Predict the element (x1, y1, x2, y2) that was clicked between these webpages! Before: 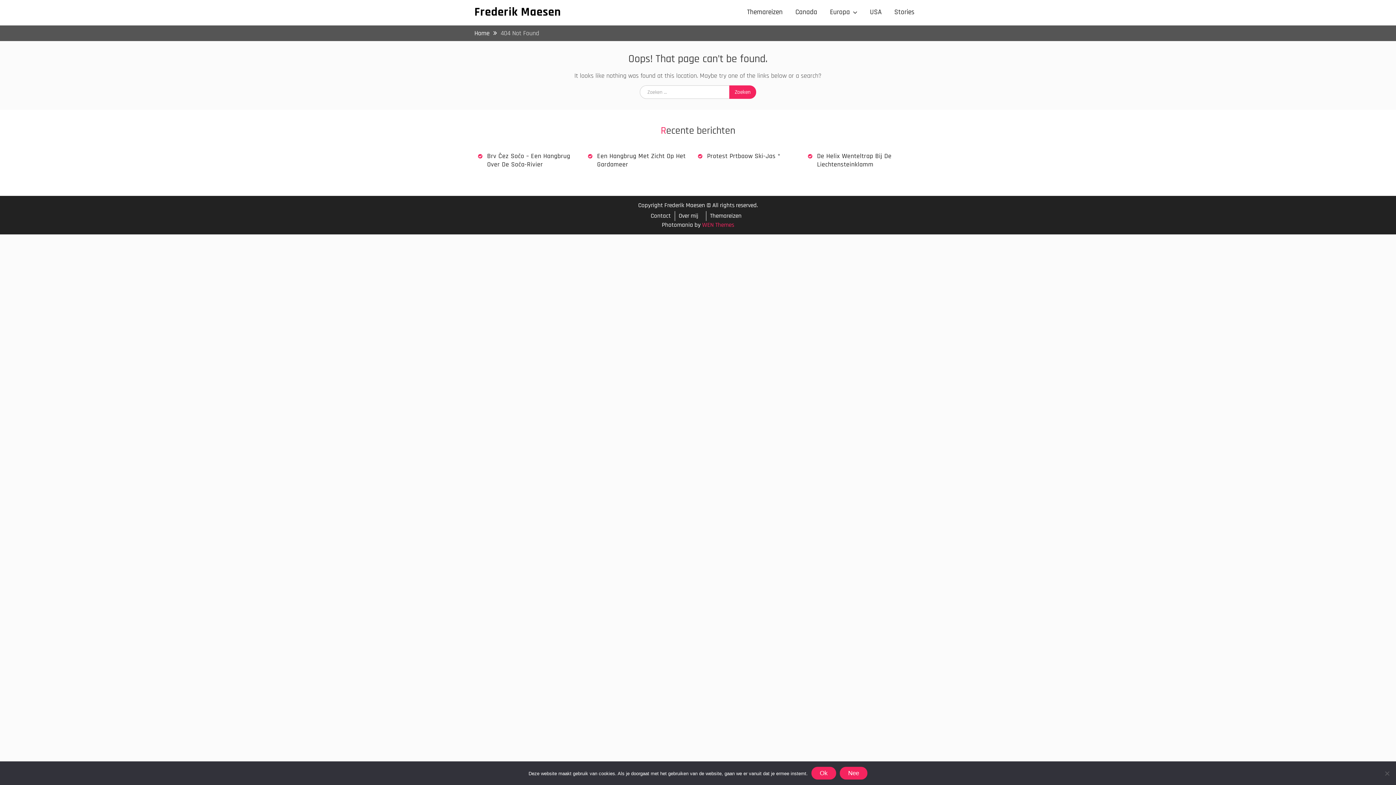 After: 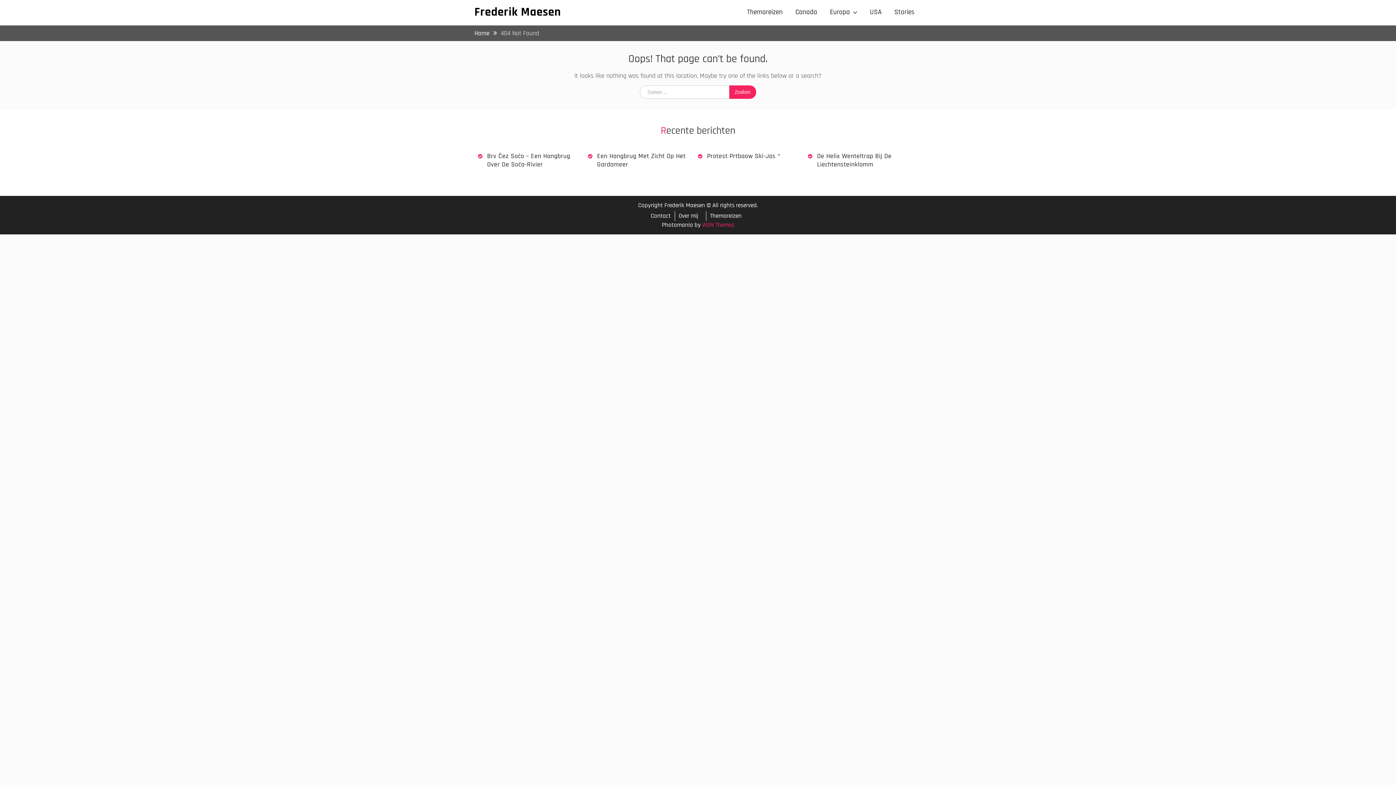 Action: bbox: (840, 767, 867, 780) label: Nee